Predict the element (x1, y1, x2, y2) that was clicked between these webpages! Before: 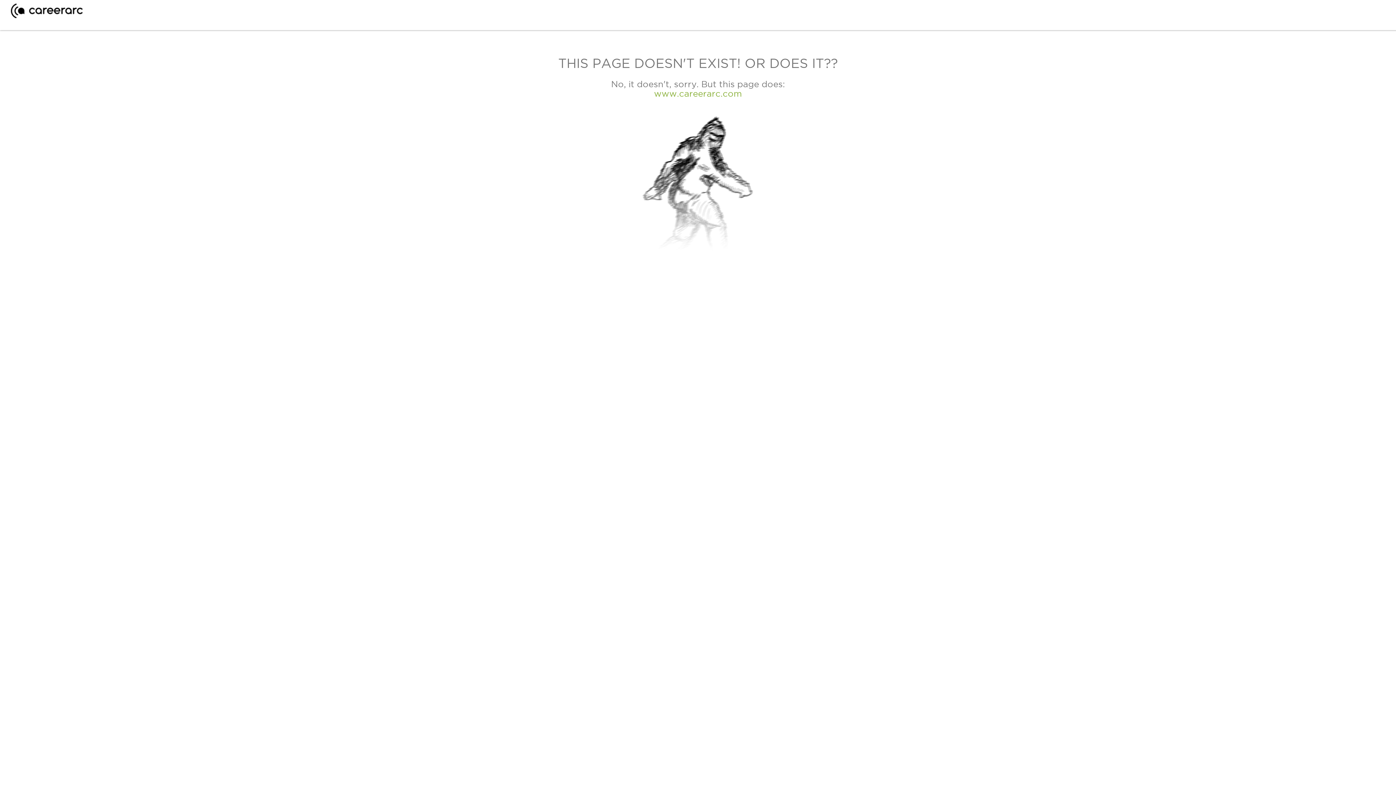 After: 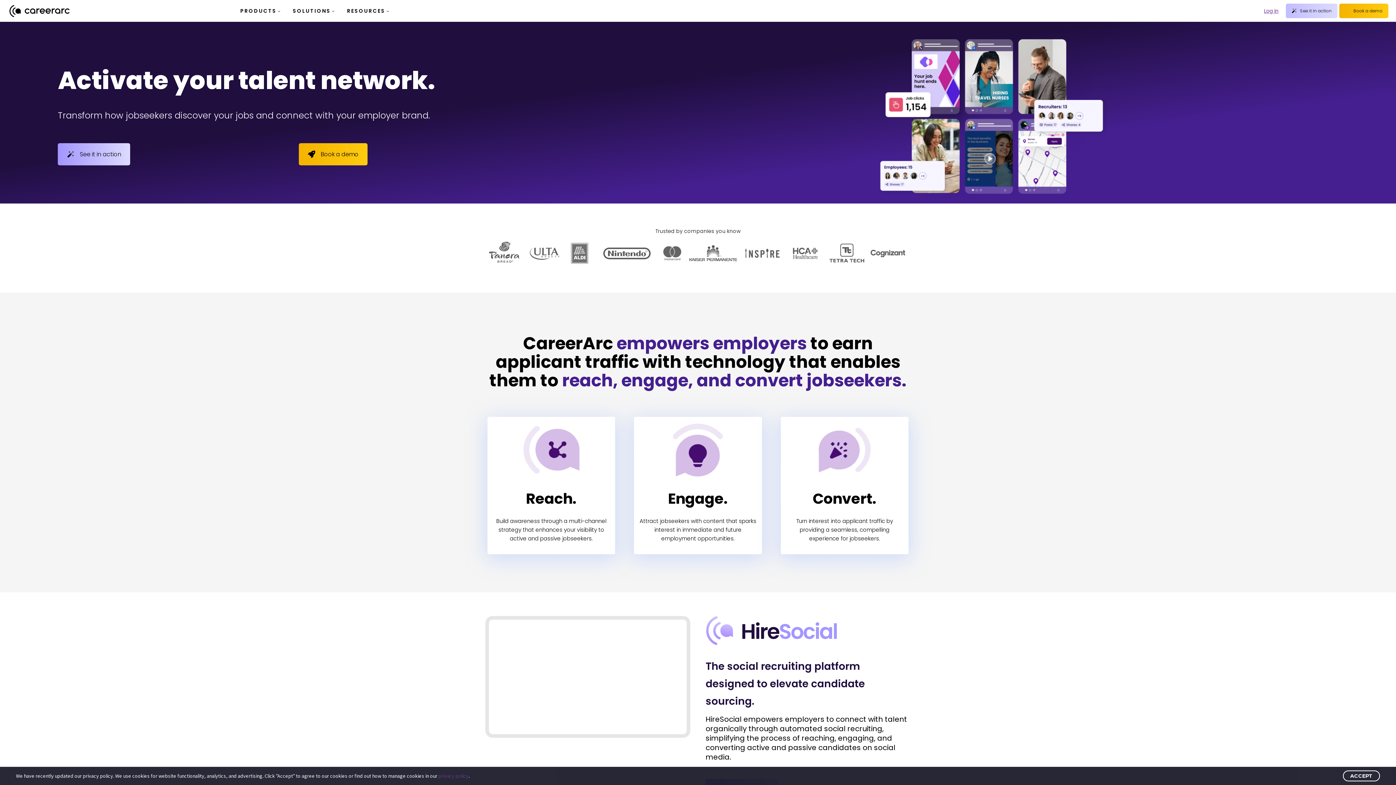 Action: bbox: (654, 88, 742, 98) label: www.careerarc.com